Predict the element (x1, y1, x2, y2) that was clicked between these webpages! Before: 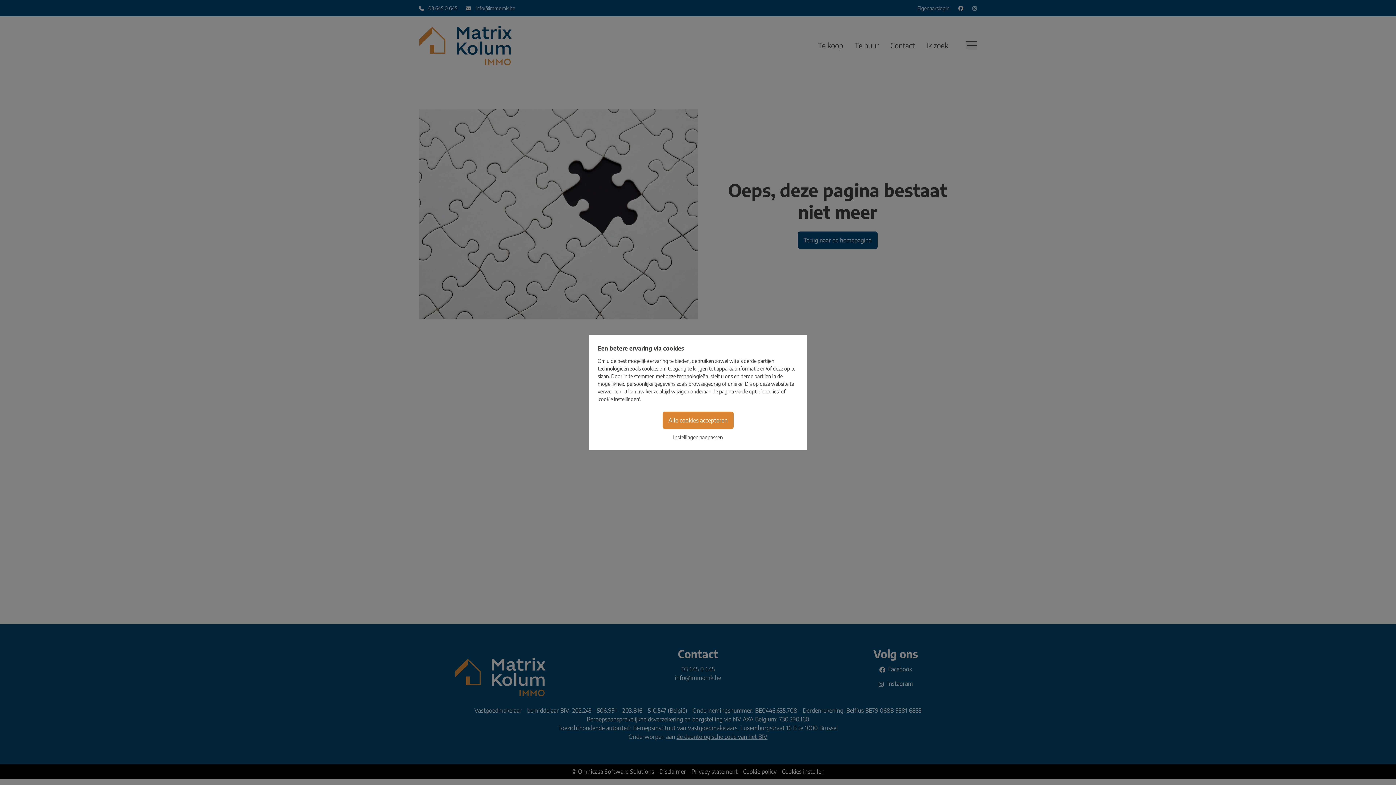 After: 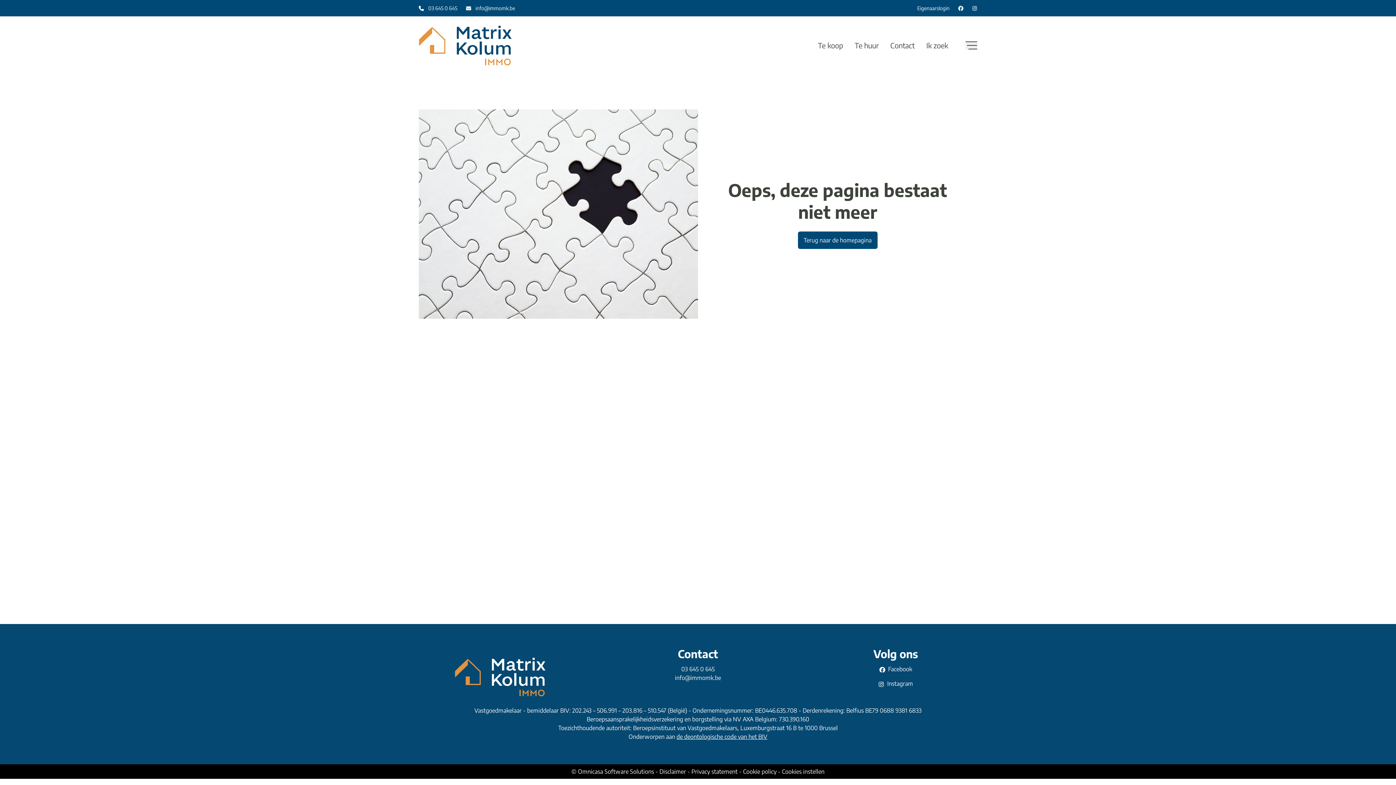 Action: label: Alle cookies accepteren bbox: (662, 411, 733, 429)